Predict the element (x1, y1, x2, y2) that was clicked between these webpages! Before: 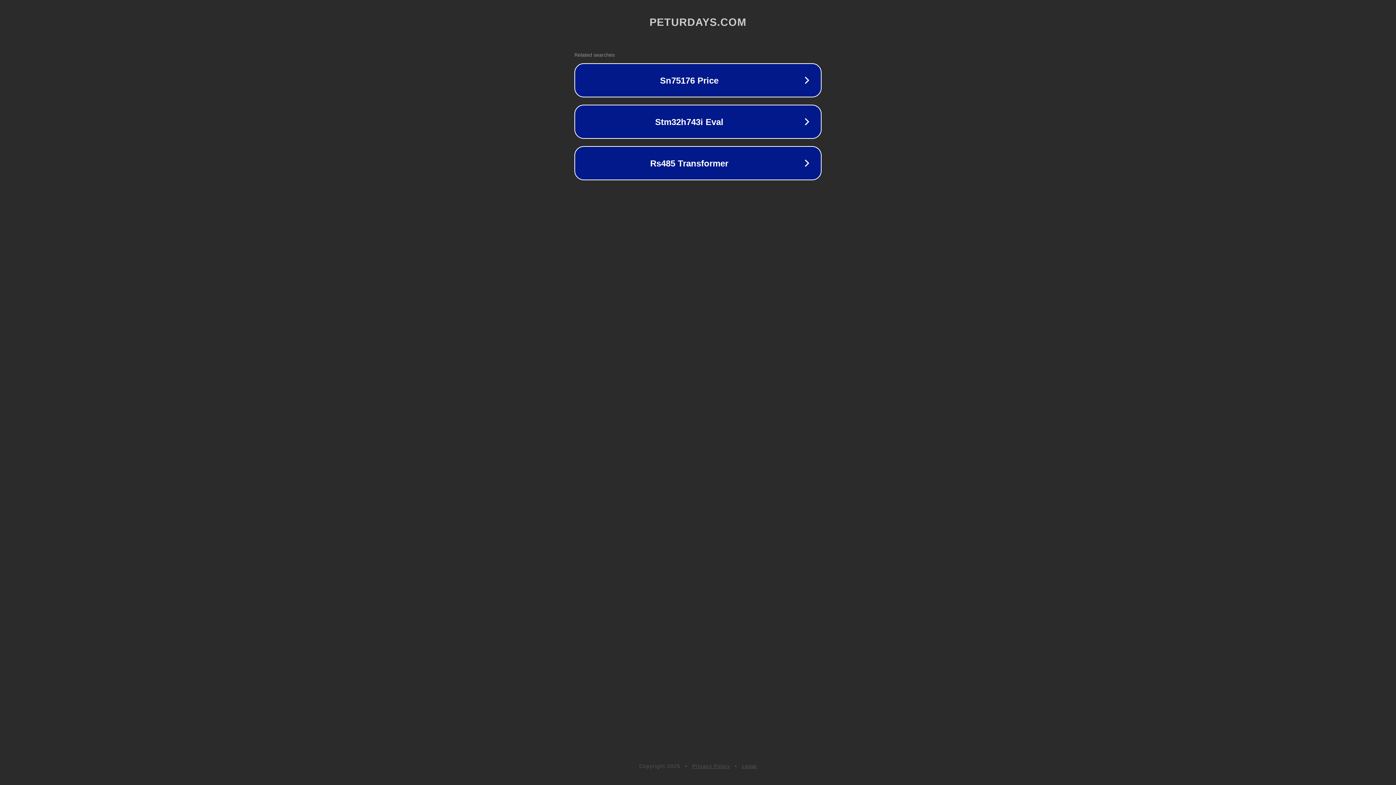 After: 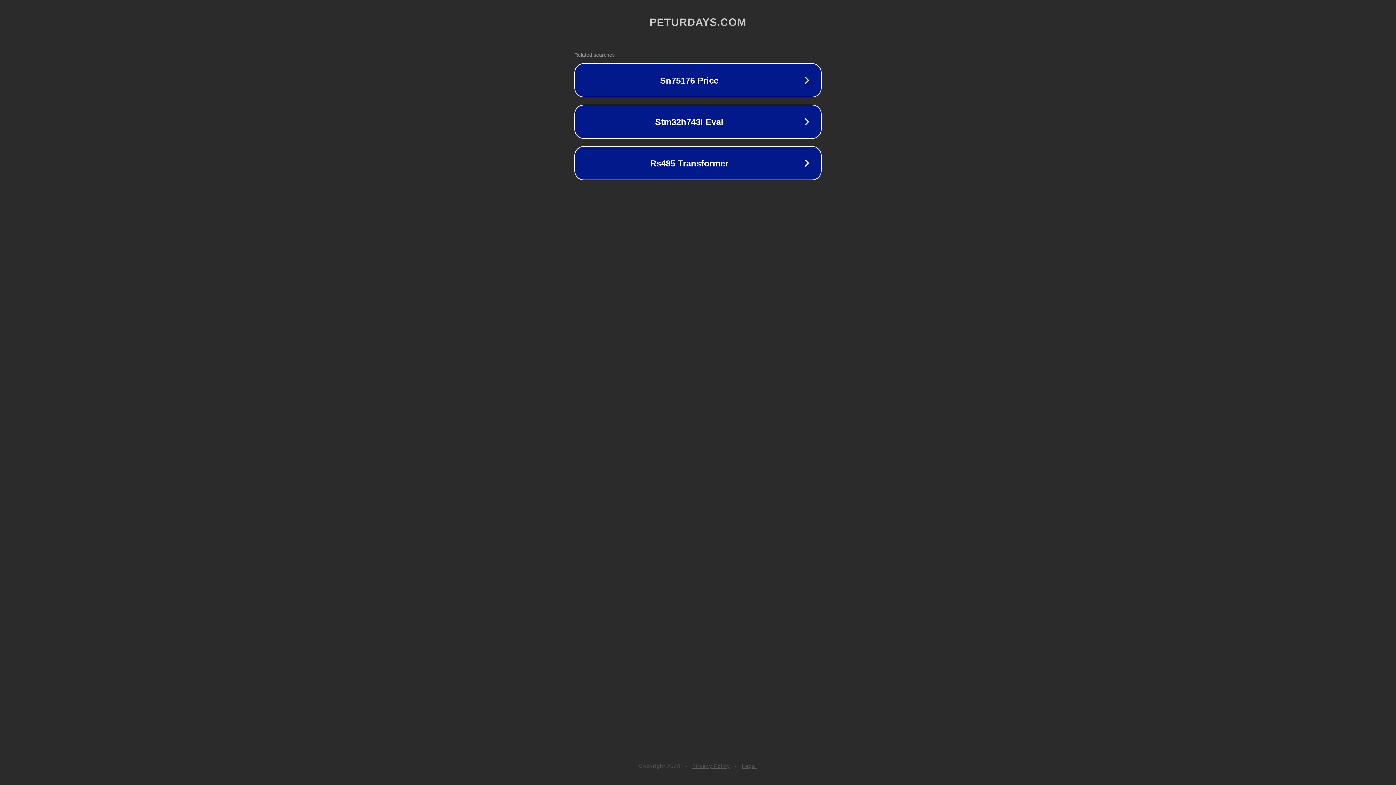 Action: label: Legal bbox: (742, 763, 757, 769)